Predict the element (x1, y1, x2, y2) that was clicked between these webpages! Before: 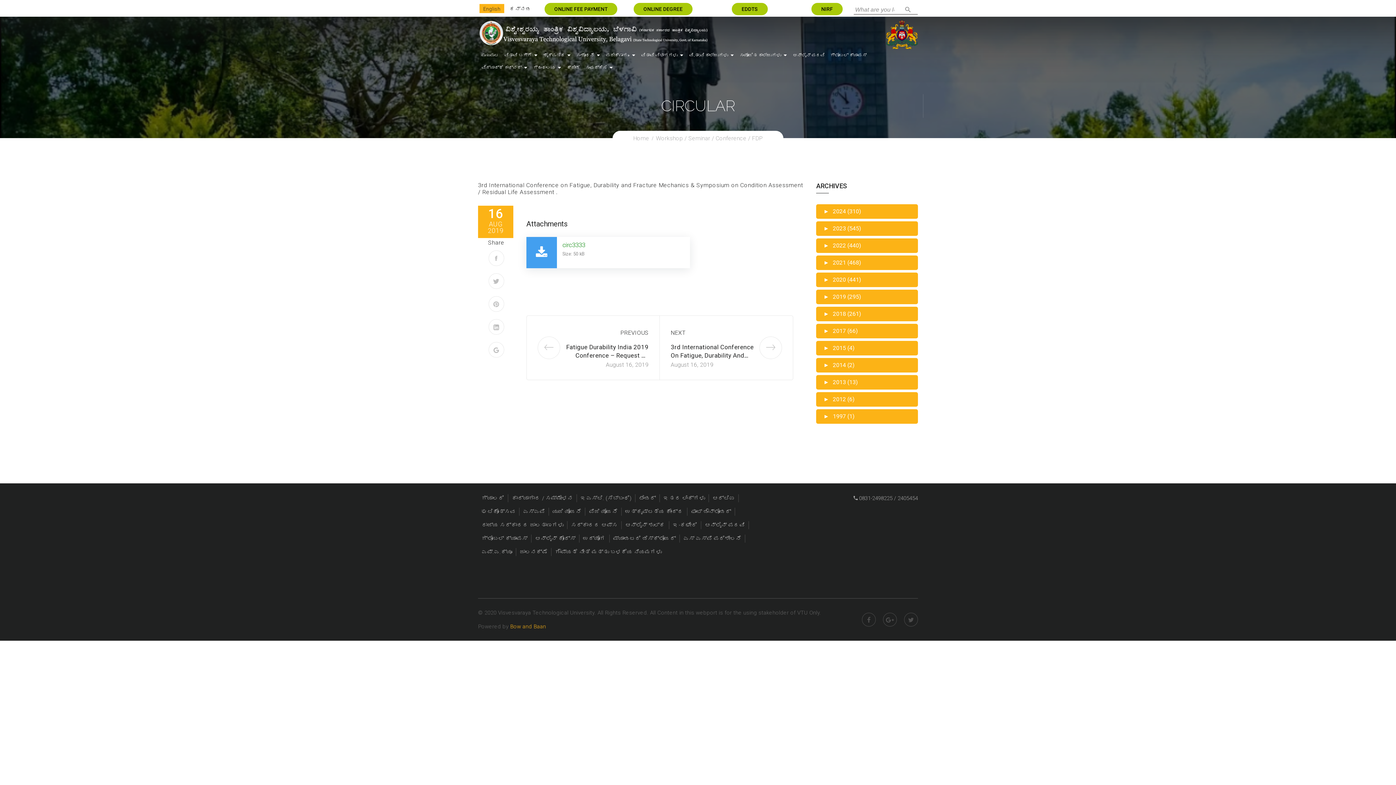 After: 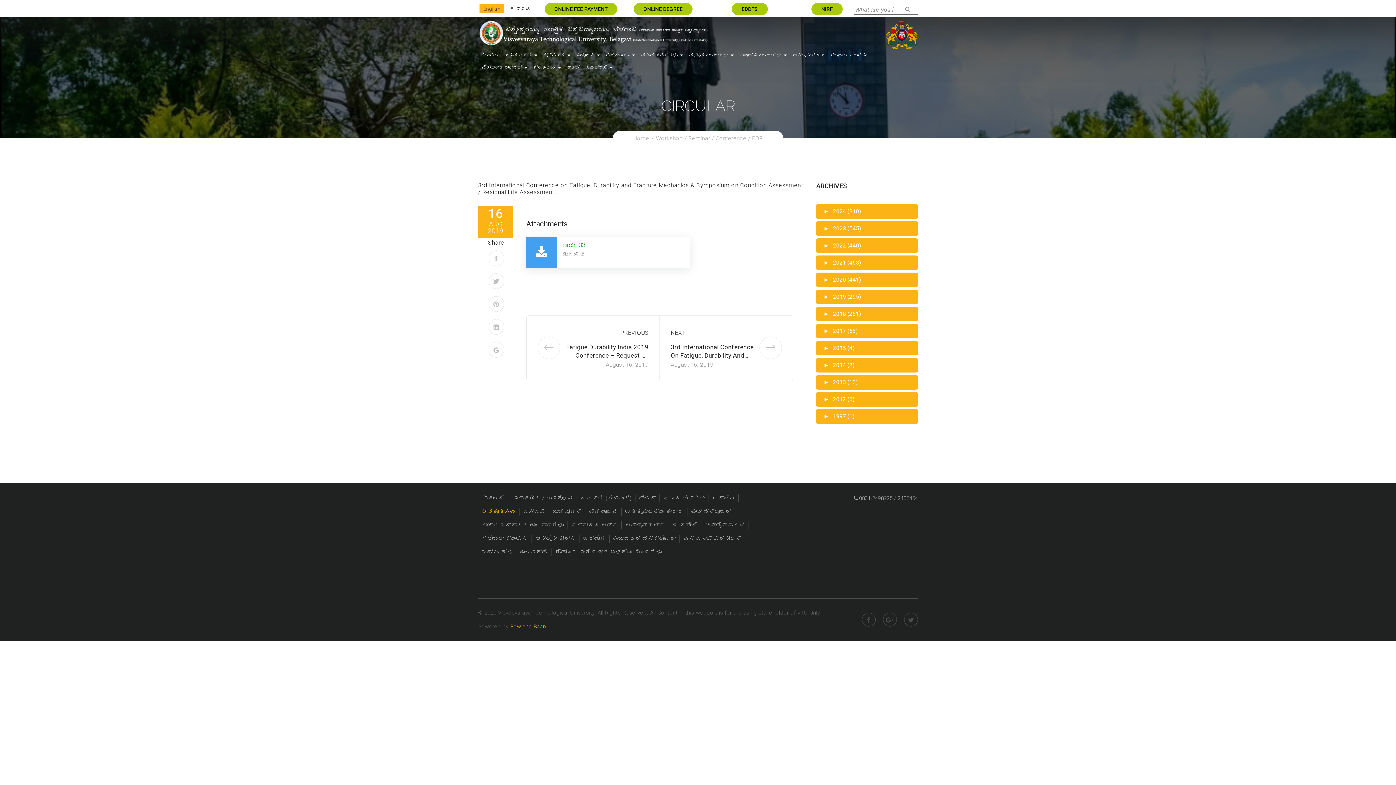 Action: label: ಘಟಿಕೋತ್ಸವ bbox: (481, 508, 515, 515)